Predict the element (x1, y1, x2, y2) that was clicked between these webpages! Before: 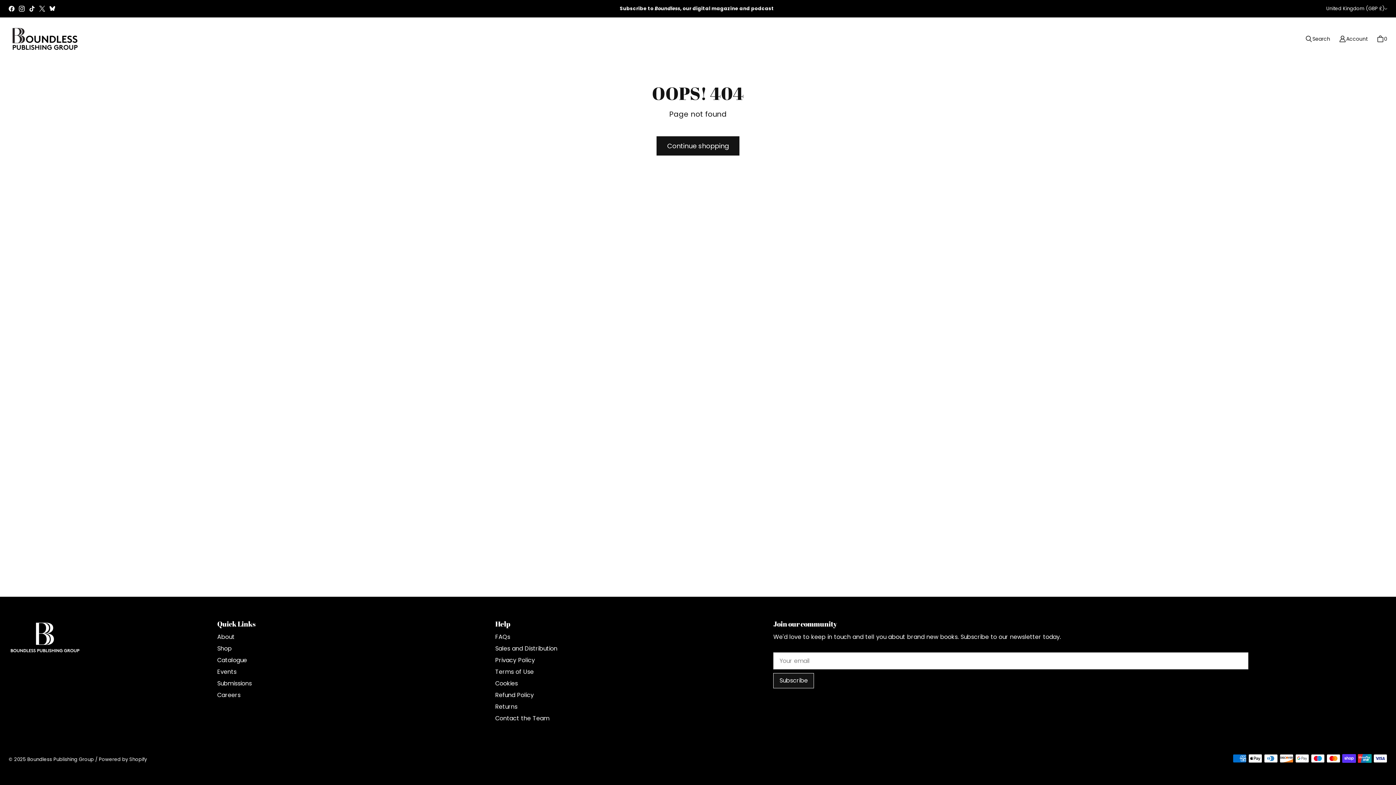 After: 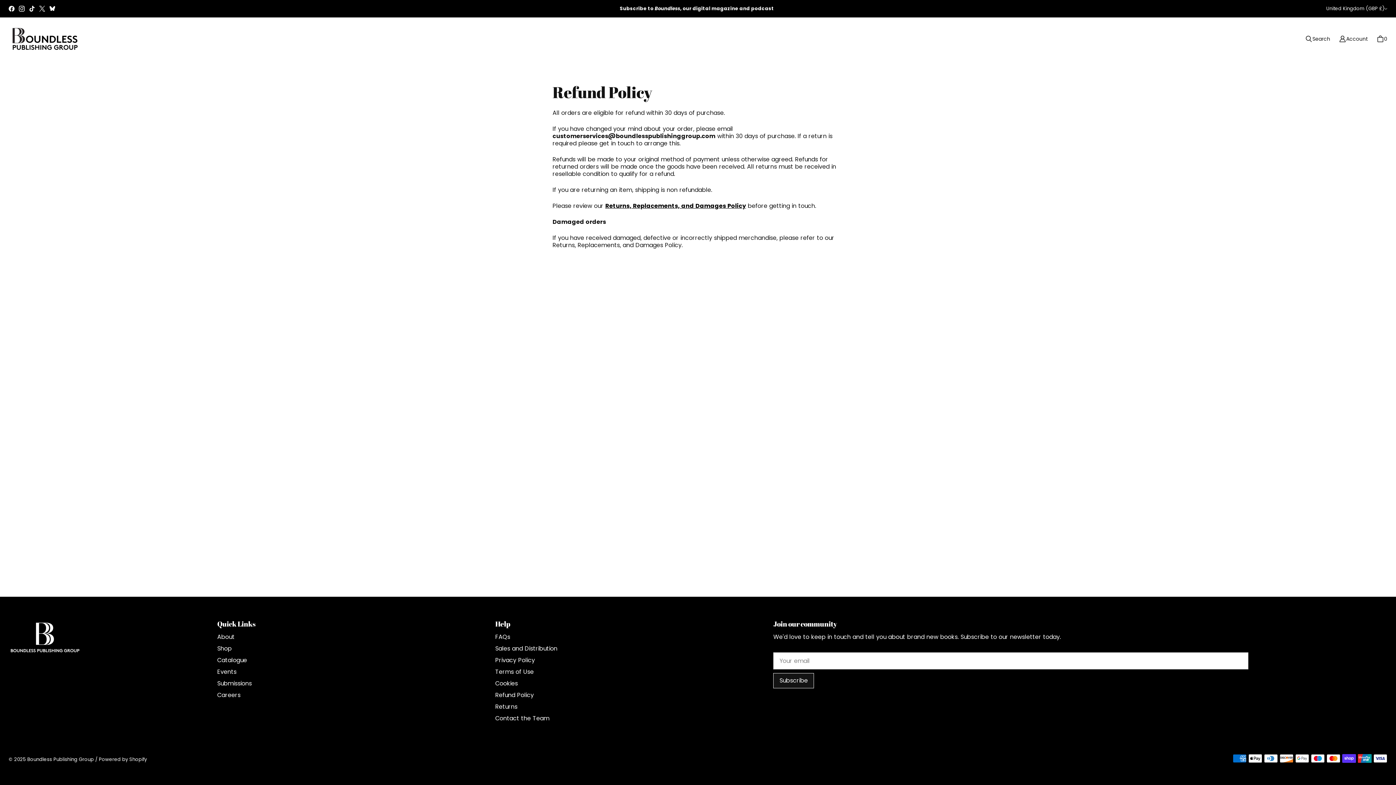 Action: label: Refund Policy bbox: (495, 691, 533, 699)